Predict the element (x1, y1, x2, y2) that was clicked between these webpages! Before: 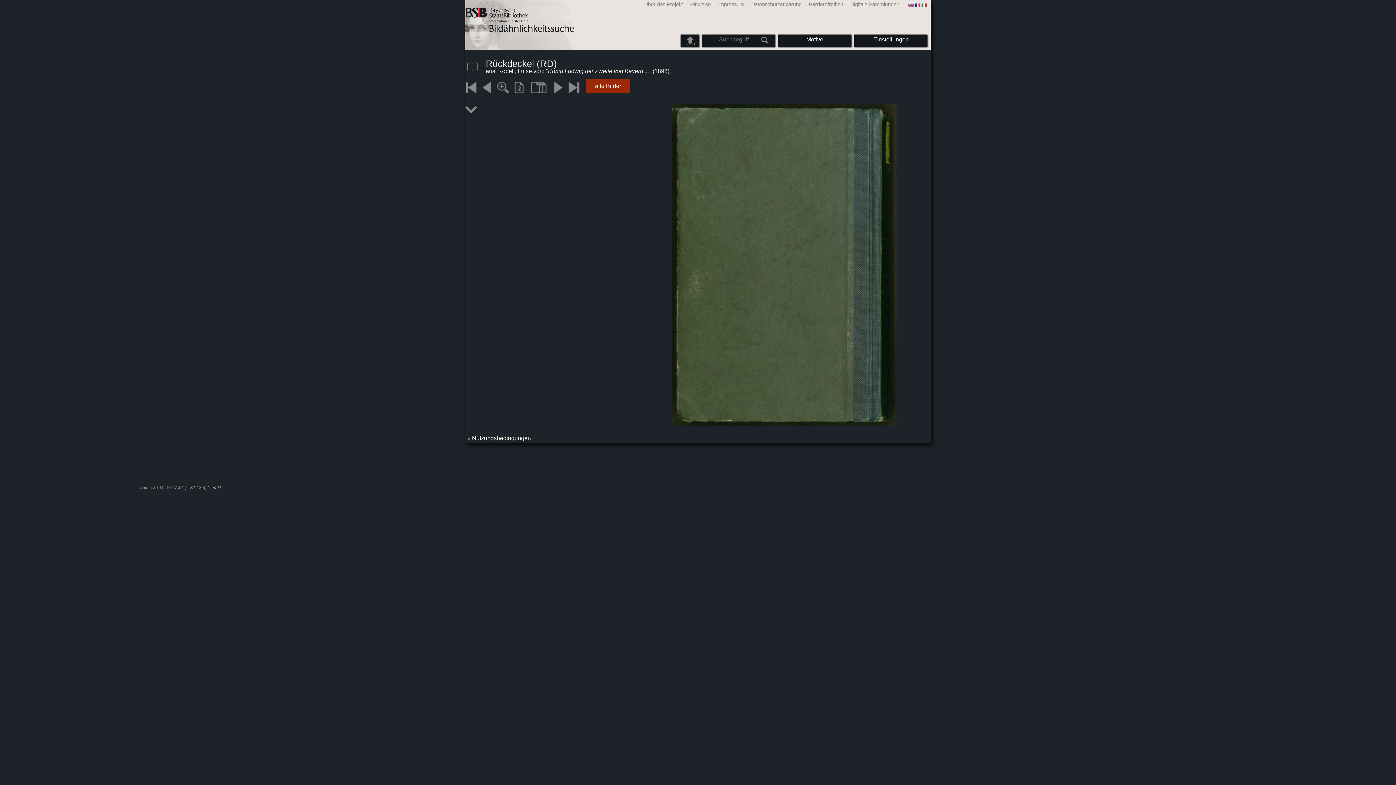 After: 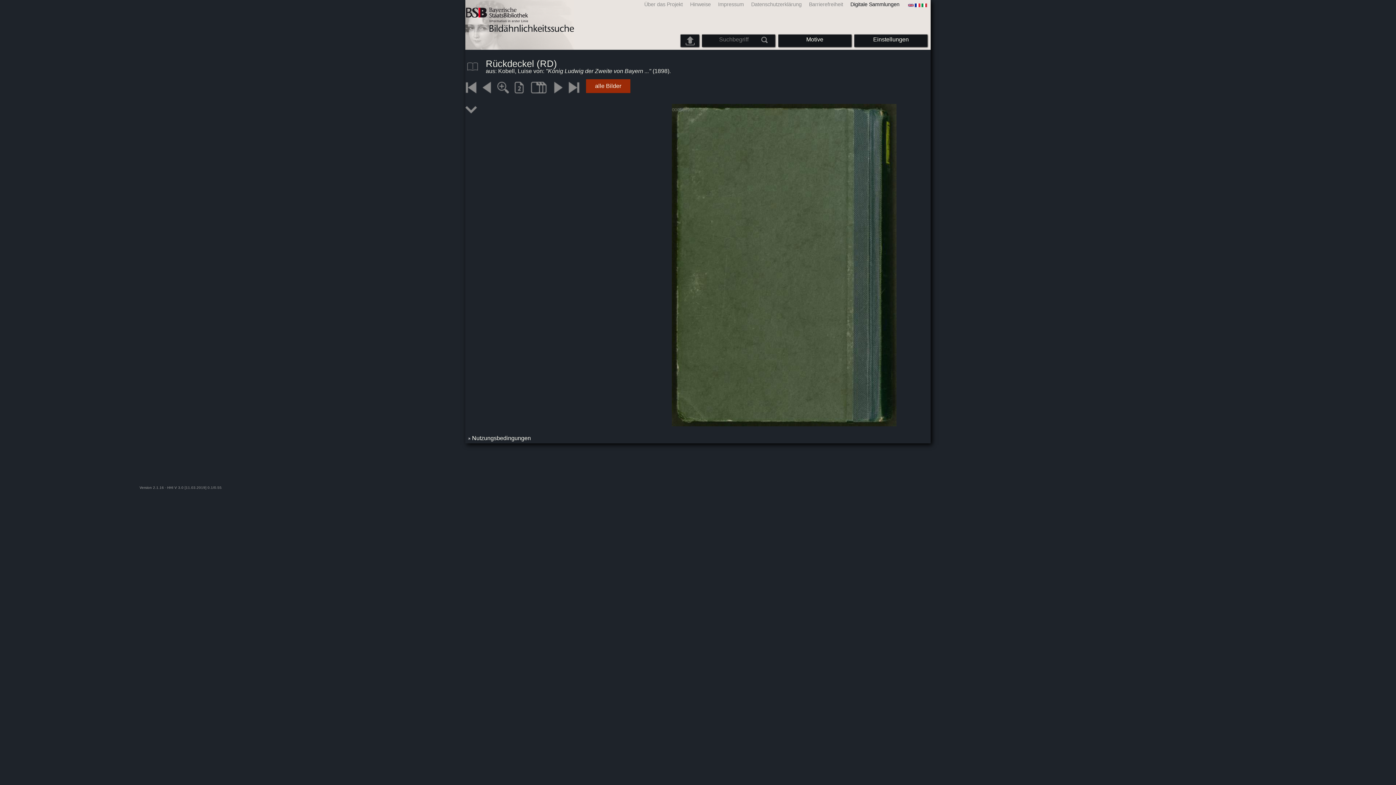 Action: label: Digitale Sammlungen bbox: (845, 1, 901, 7)